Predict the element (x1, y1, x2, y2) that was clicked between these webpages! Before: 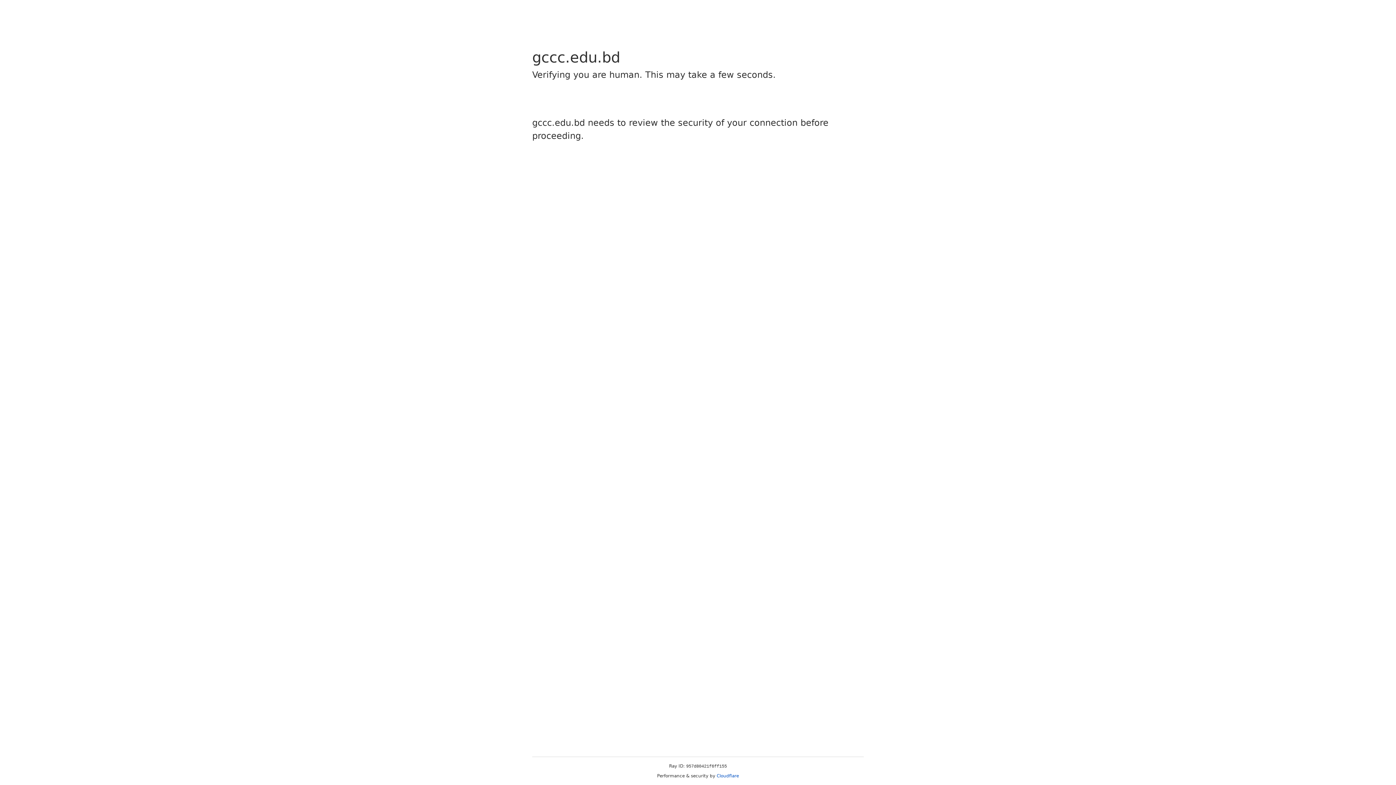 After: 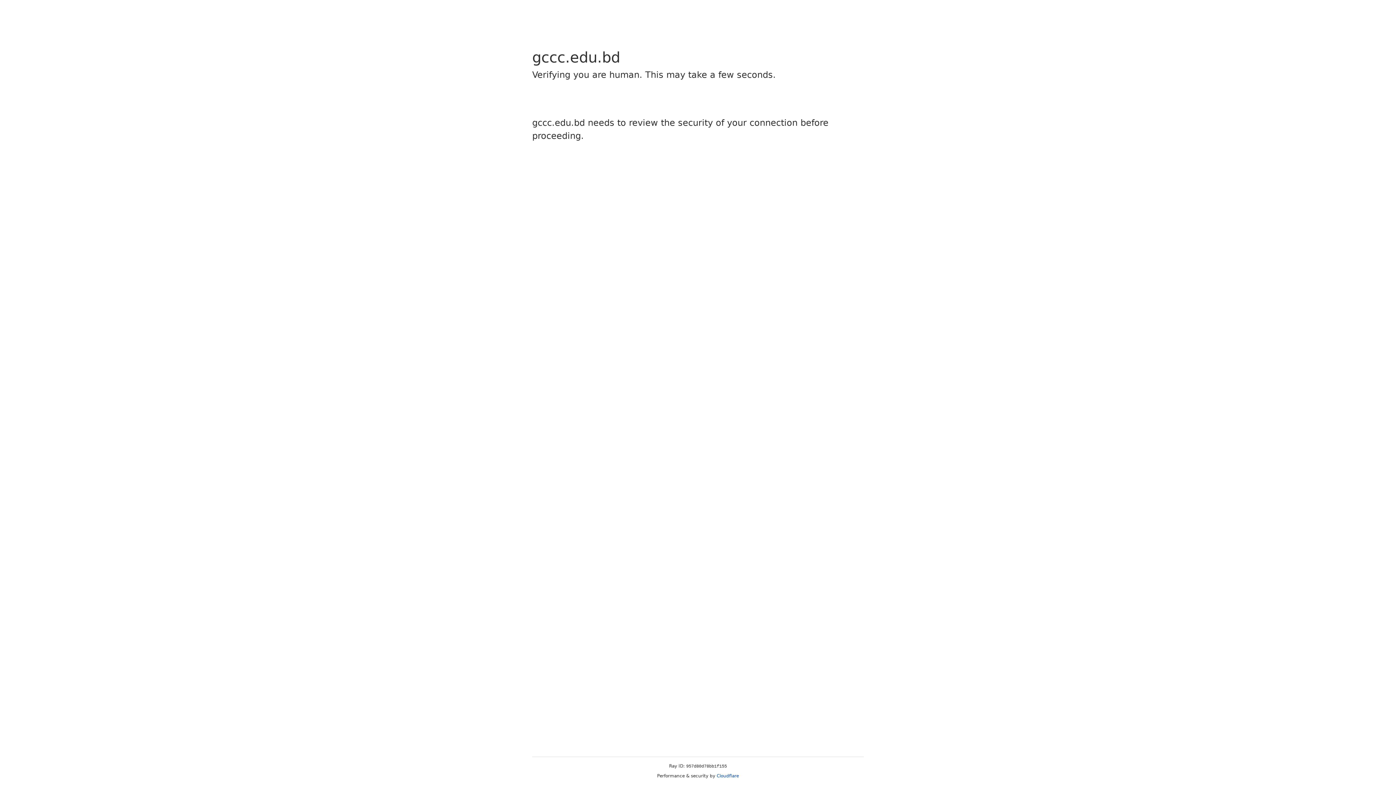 Action: label: Cloudflare bbox: (716, 773, 739, 778)